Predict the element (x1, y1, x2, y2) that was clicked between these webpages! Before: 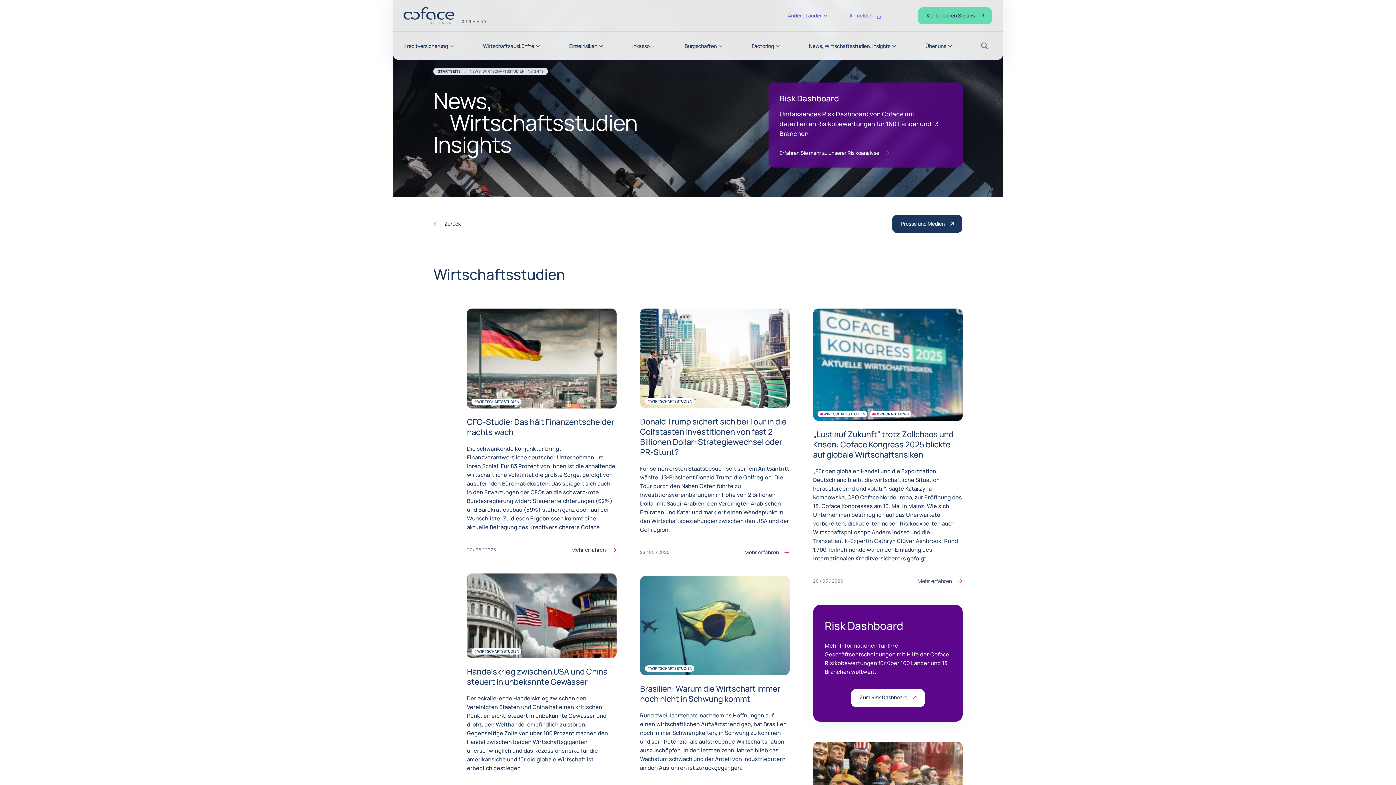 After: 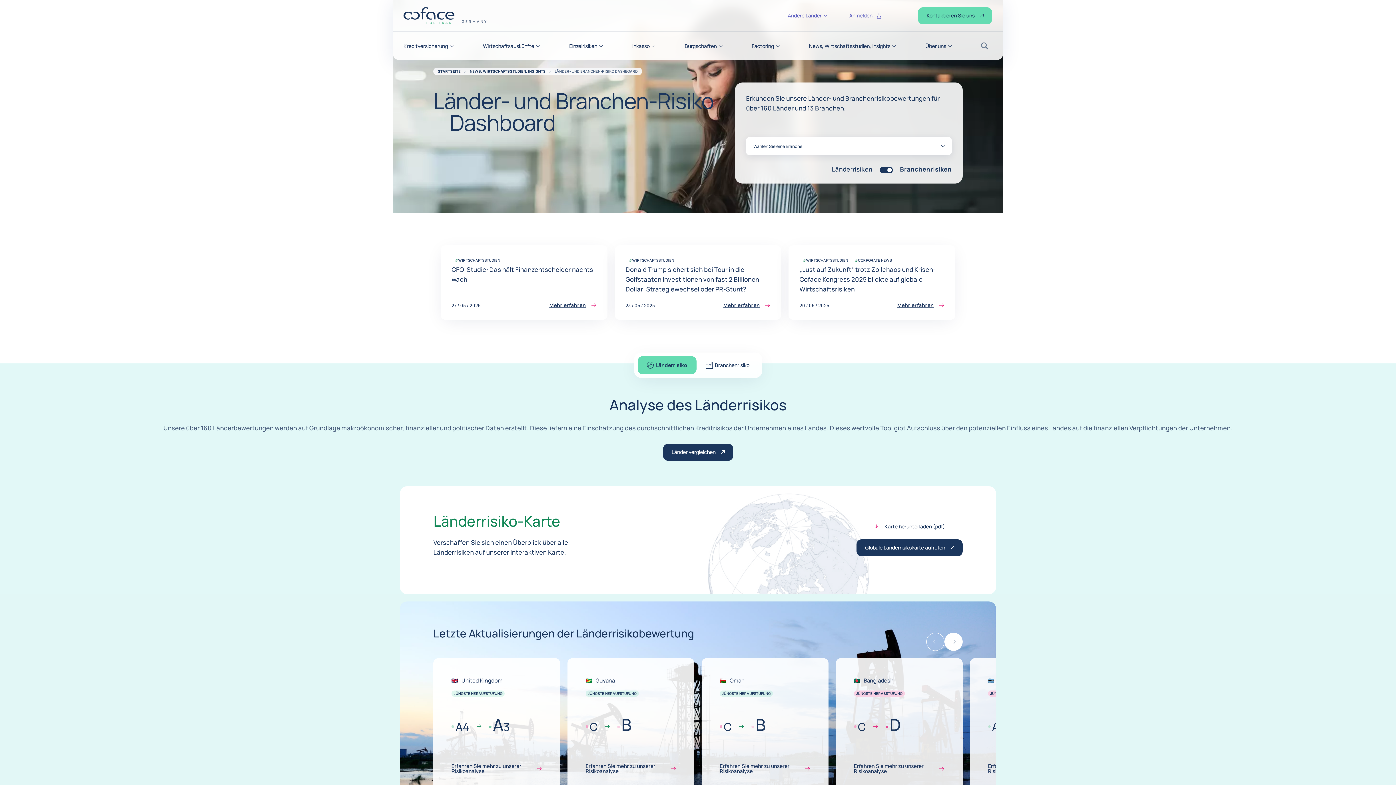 Action: label: Zum Risk Dashboard bbox: (851, 689, 924, 707)